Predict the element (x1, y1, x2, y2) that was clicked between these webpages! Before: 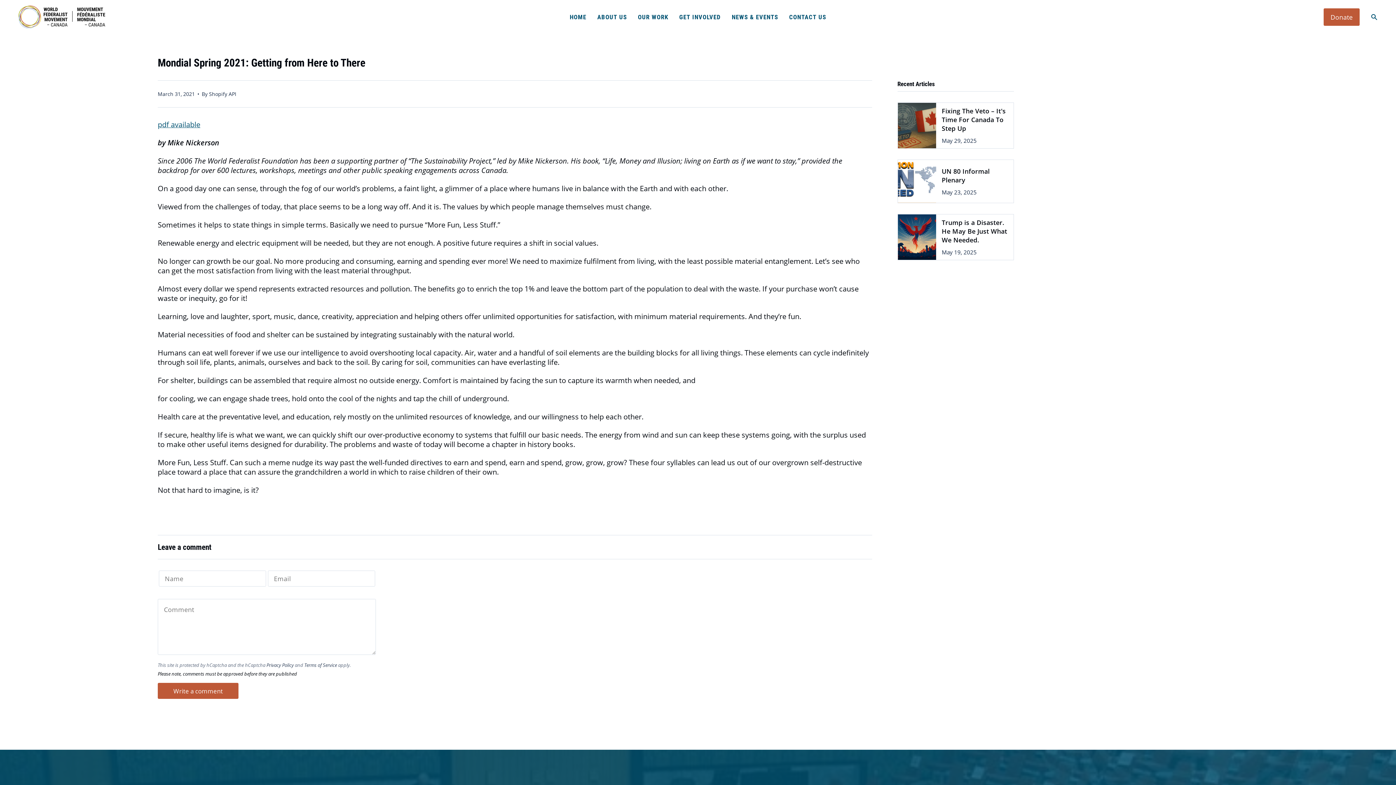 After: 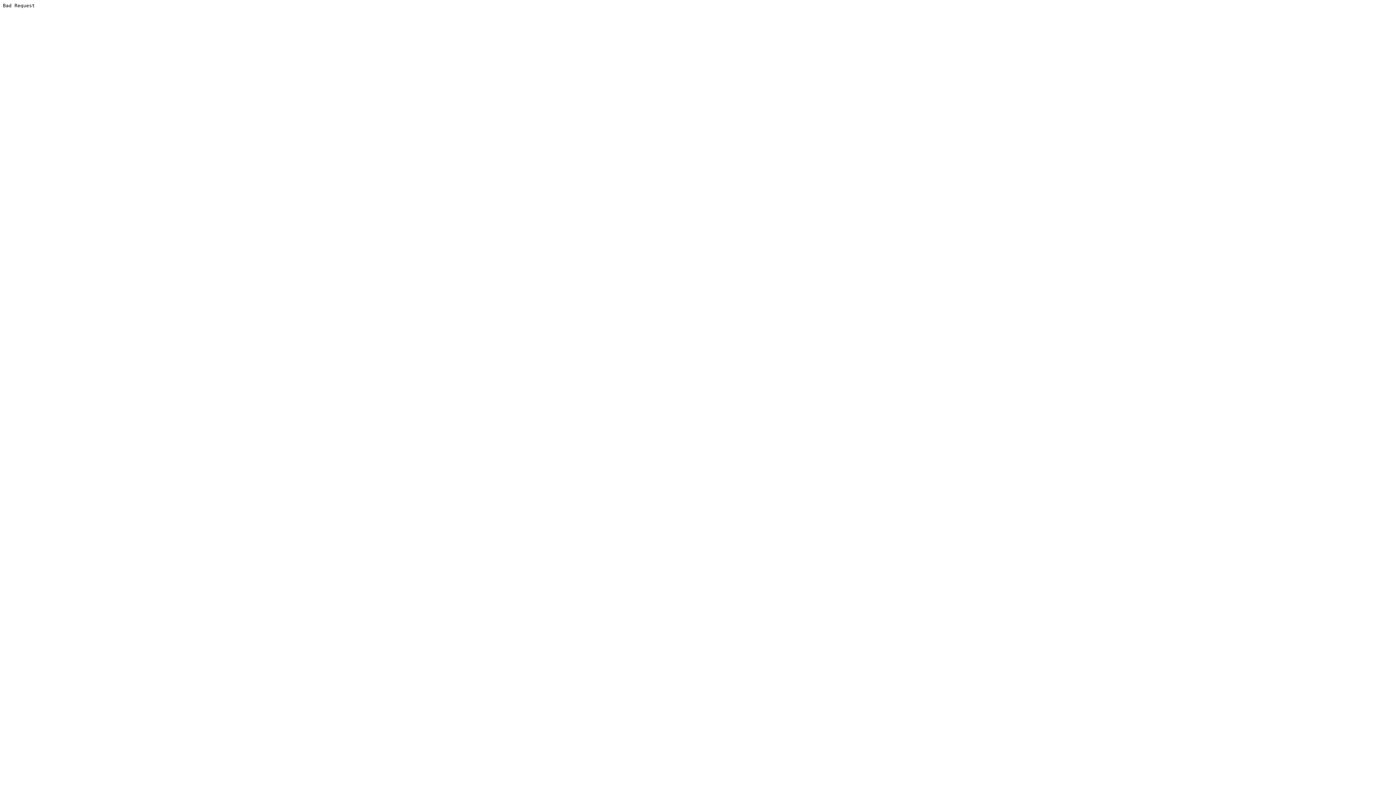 Action: bbox: (157, 119, 200, 129) label: pdf available